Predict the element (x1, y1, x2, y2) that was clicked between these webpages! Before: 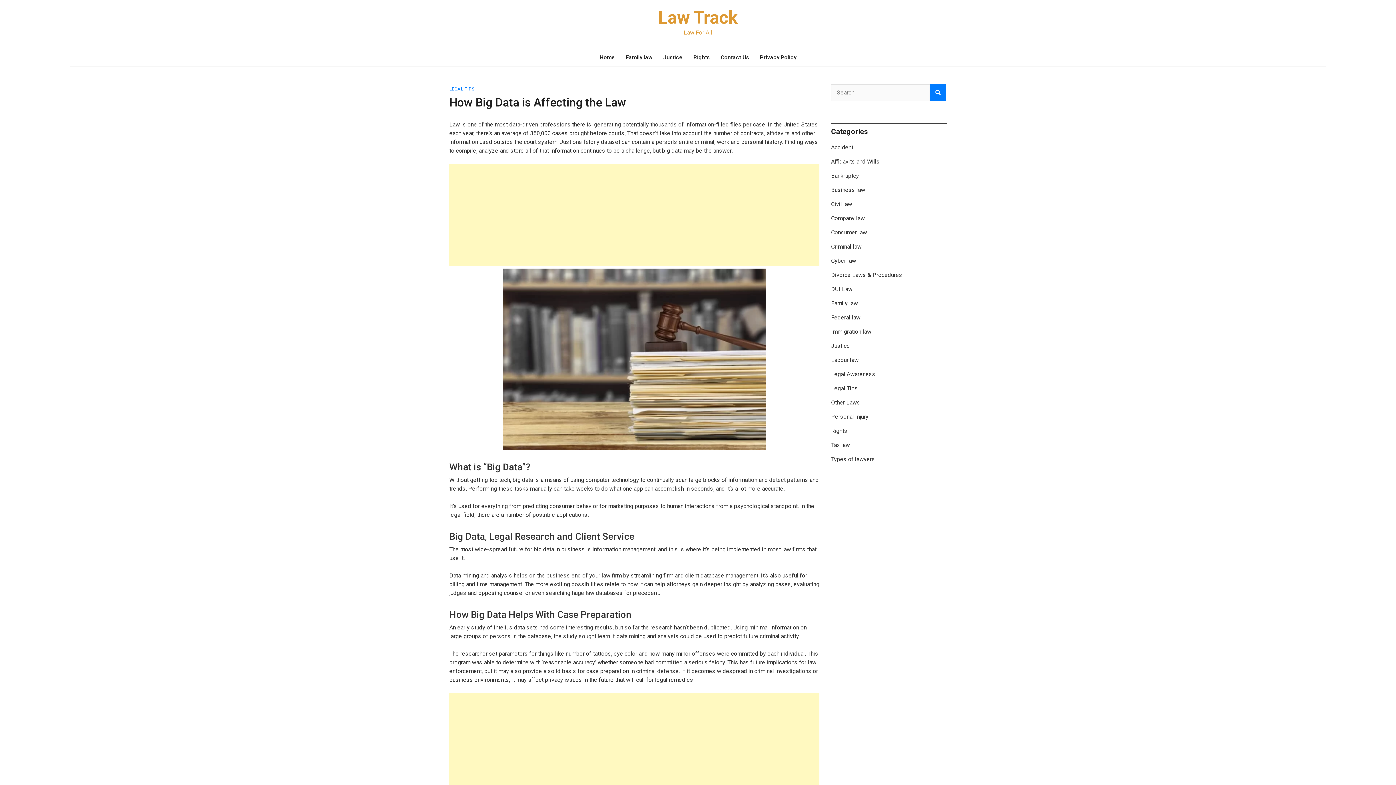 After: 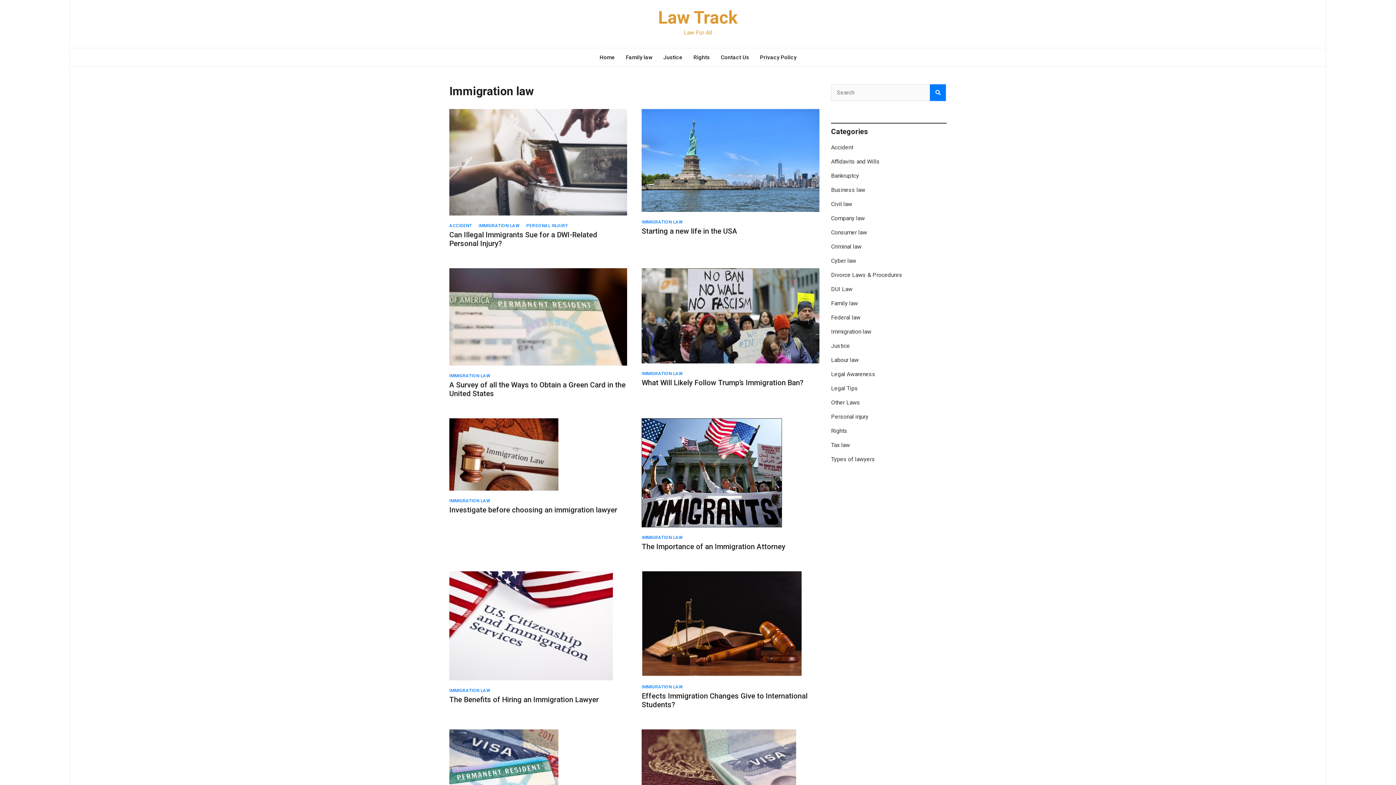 Action: bbox: (831, 328, 871, 335) label: Immigration law